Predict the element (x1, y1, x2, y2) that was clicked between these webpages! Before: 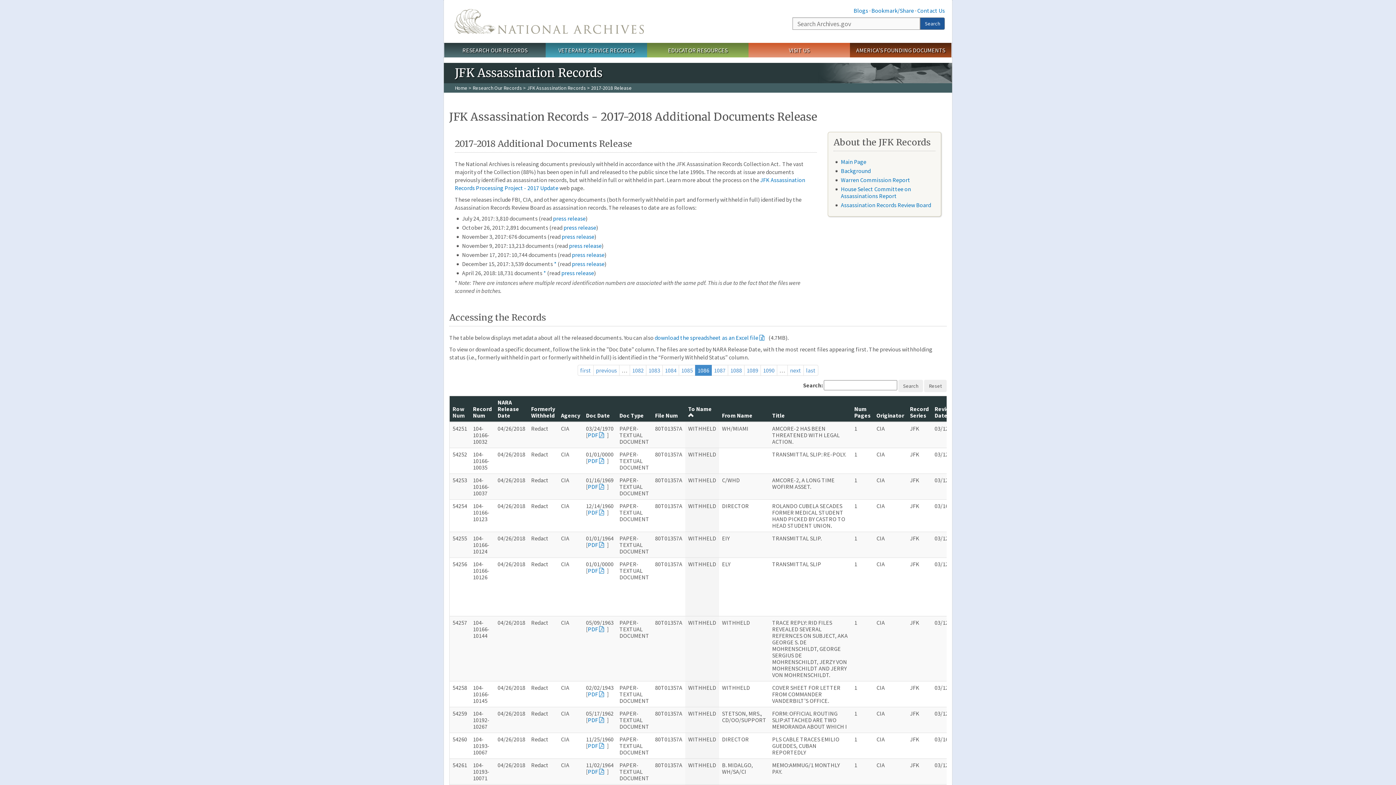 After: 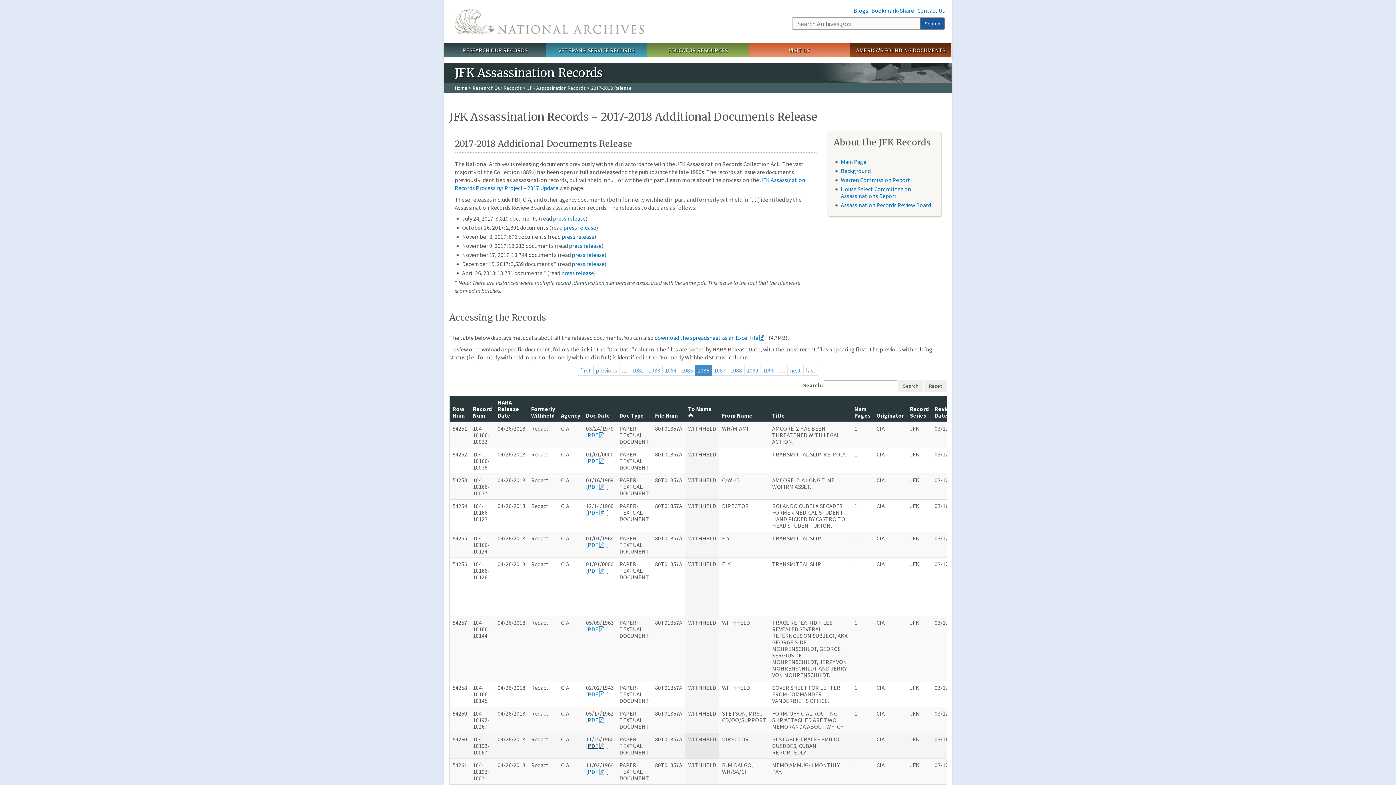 Action: label: PDF bbox: (588, 742, 607, 749)